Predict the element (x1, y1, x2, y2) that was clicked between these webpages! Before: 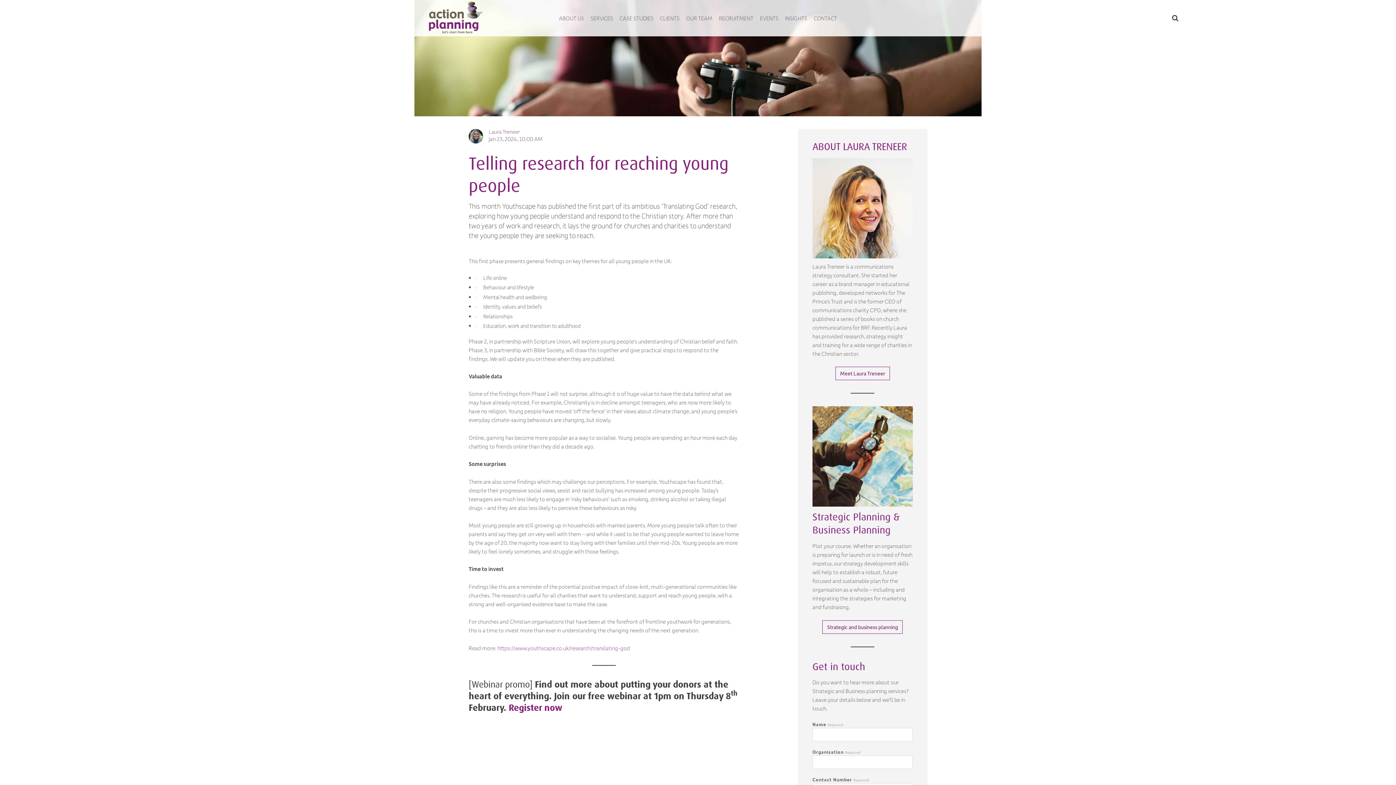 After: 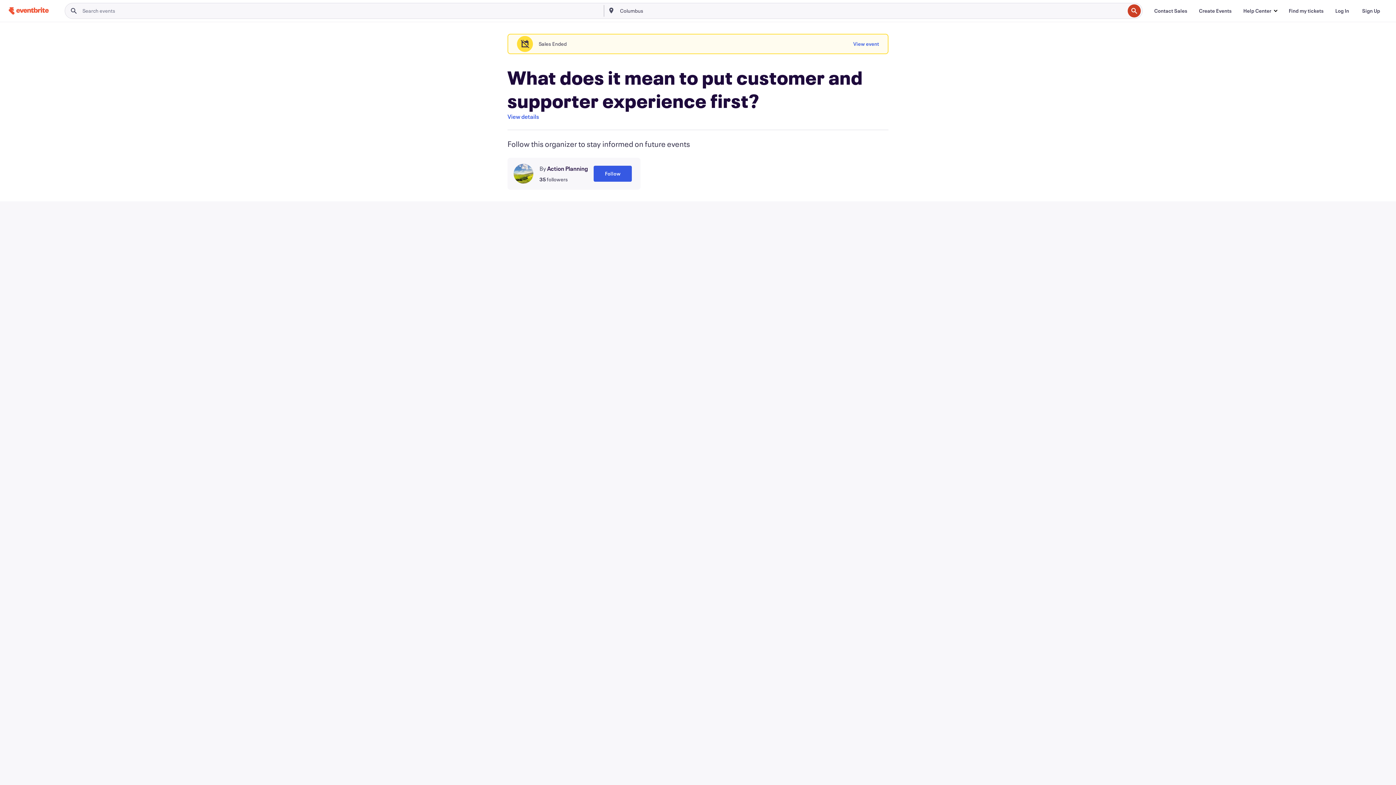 Action: bbox: (508, 702, 562, 713) label: Register now